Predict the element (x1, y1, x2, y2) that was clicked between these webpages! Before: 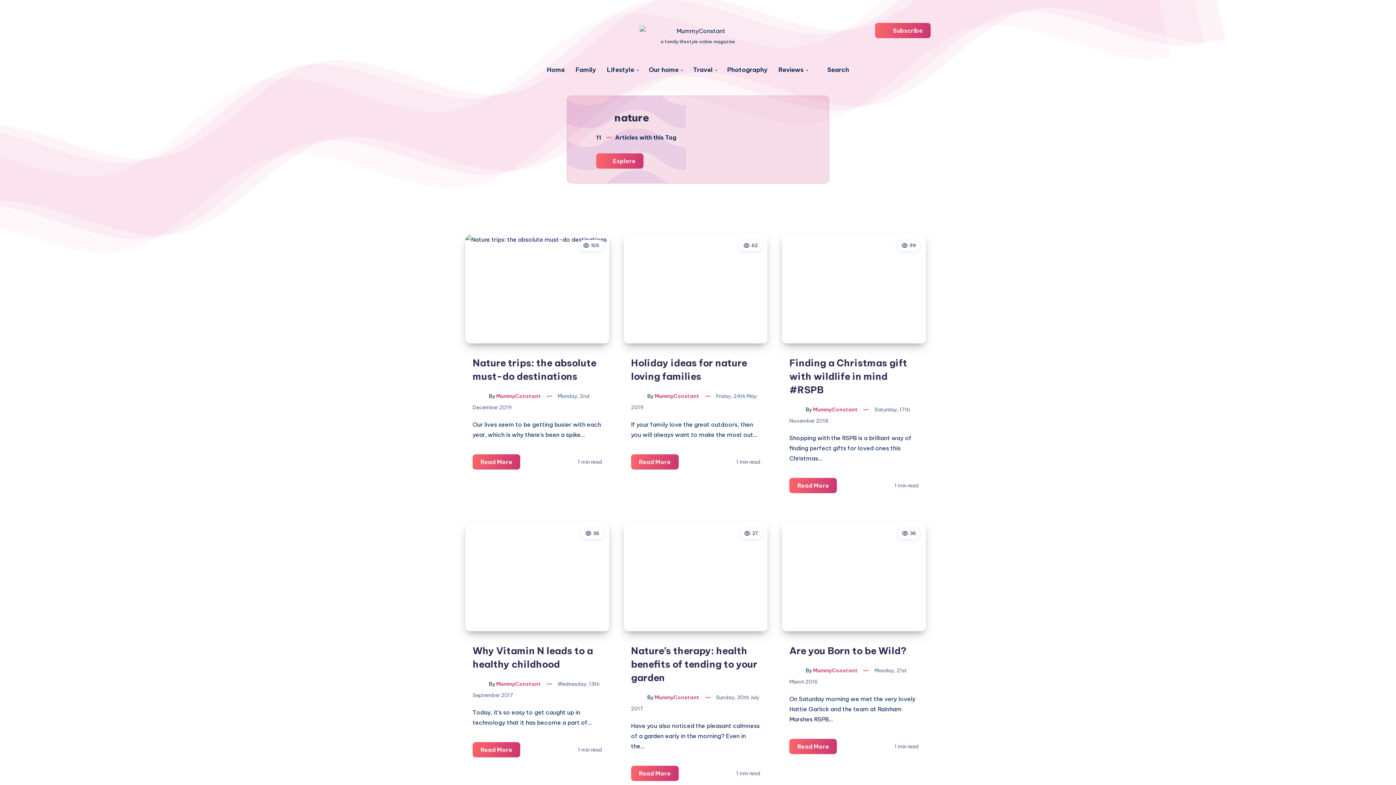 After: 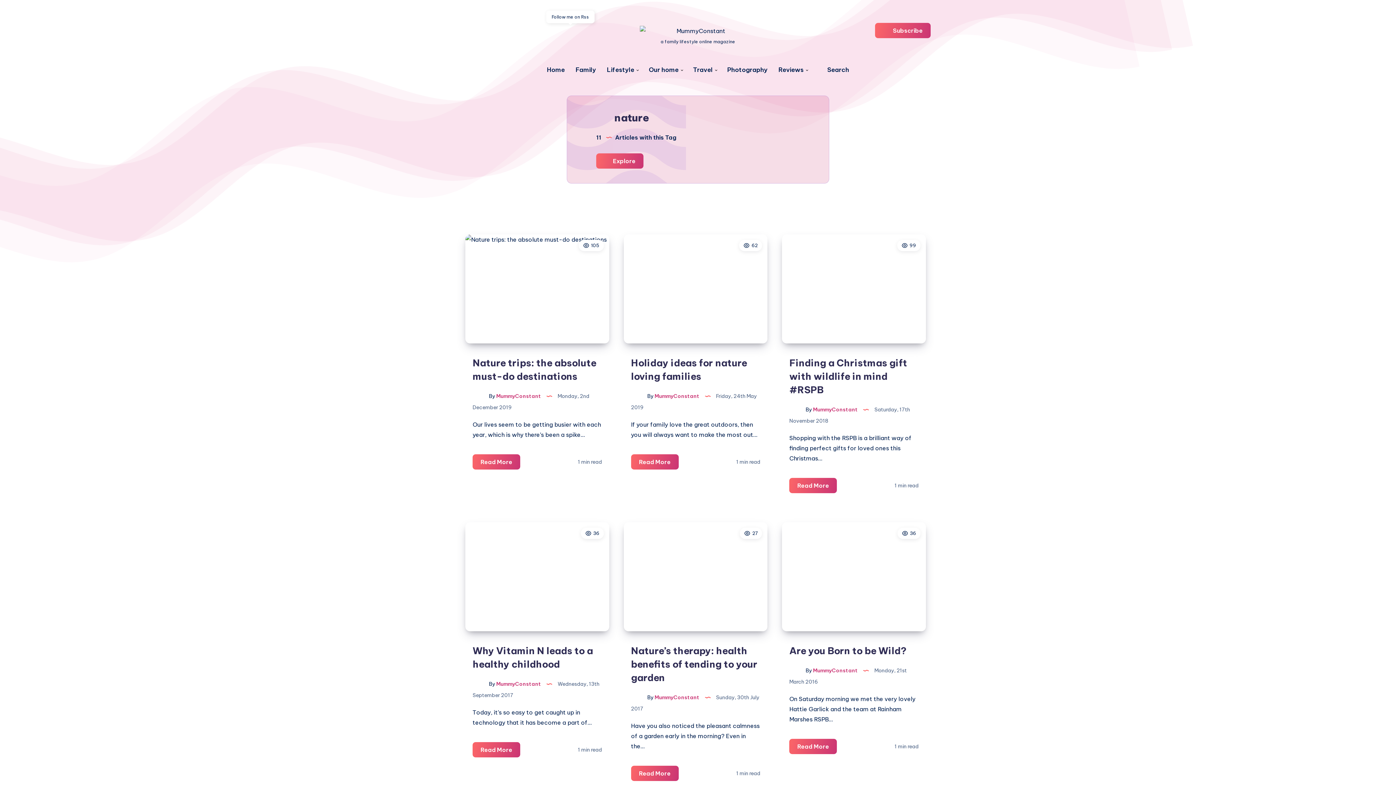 Action: bbox: (565, 25, 576, 36) label: Rss